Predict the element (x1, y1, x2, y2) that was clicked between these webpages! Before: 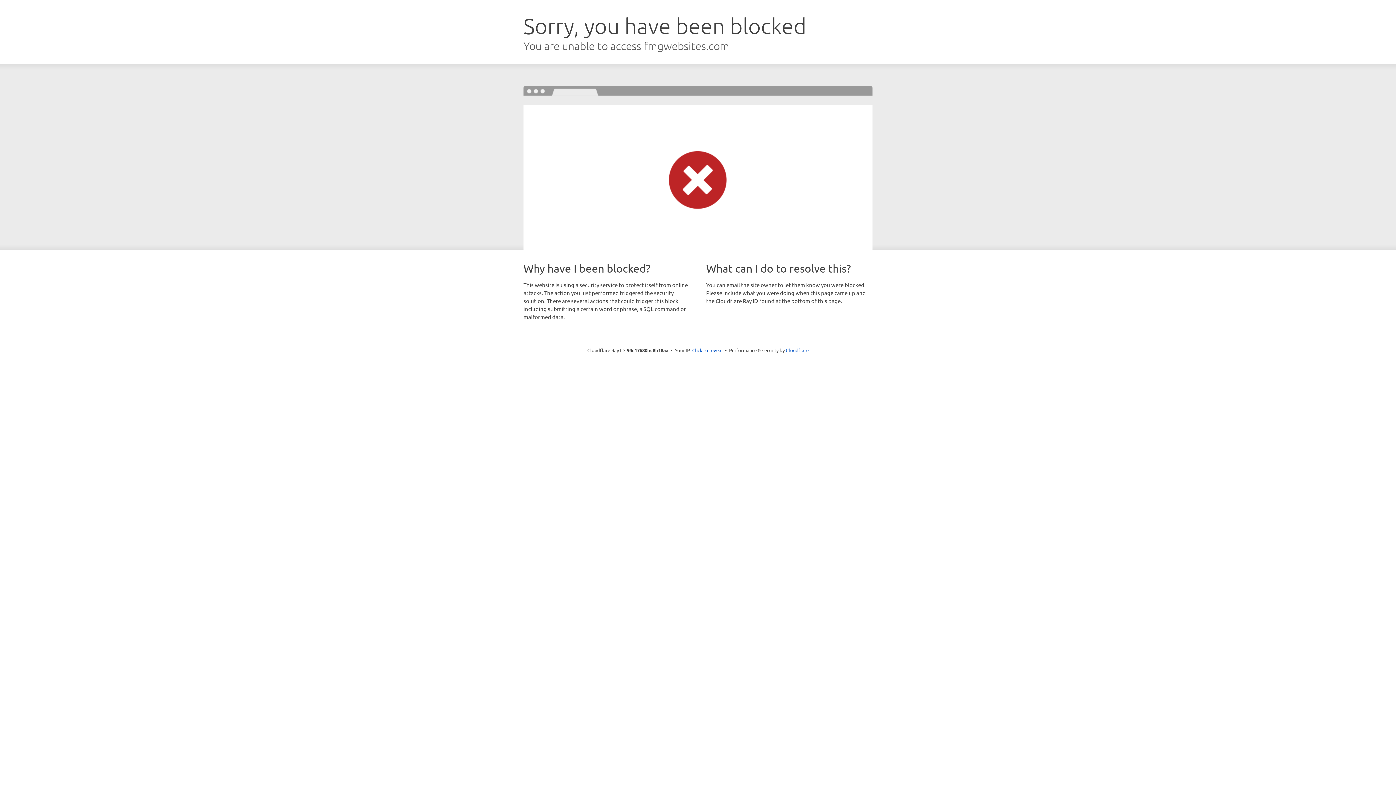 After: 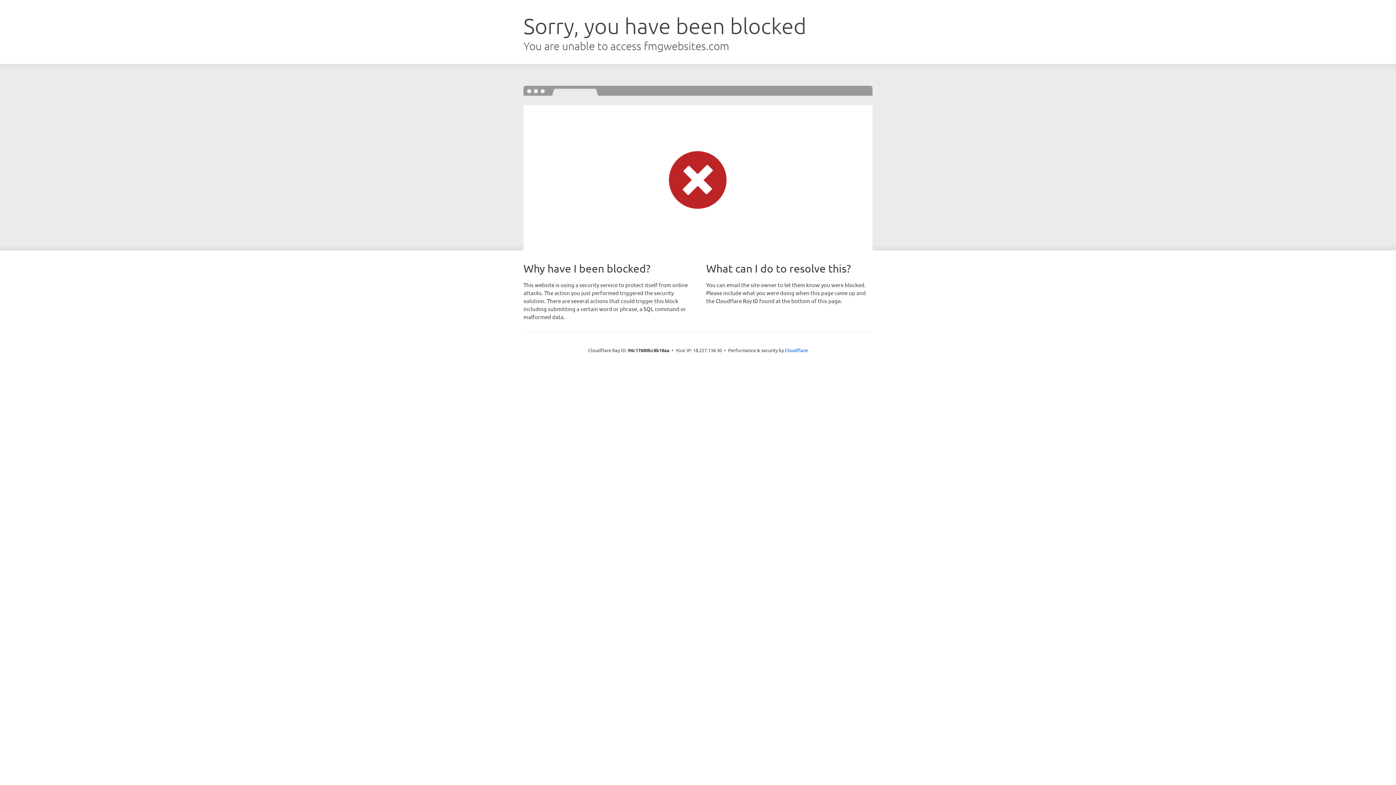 Action: label: Click to reveal bbox: (692, 346, 722, 353)